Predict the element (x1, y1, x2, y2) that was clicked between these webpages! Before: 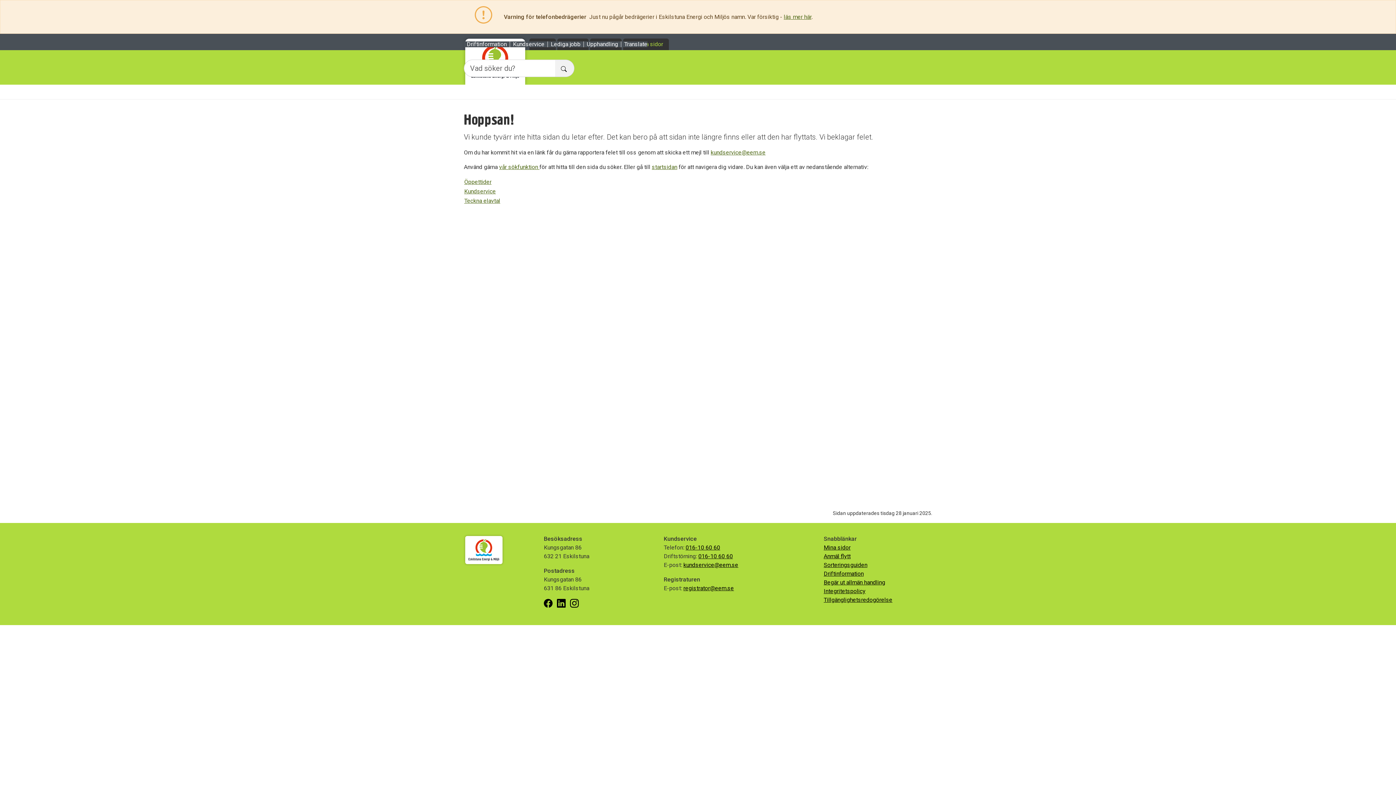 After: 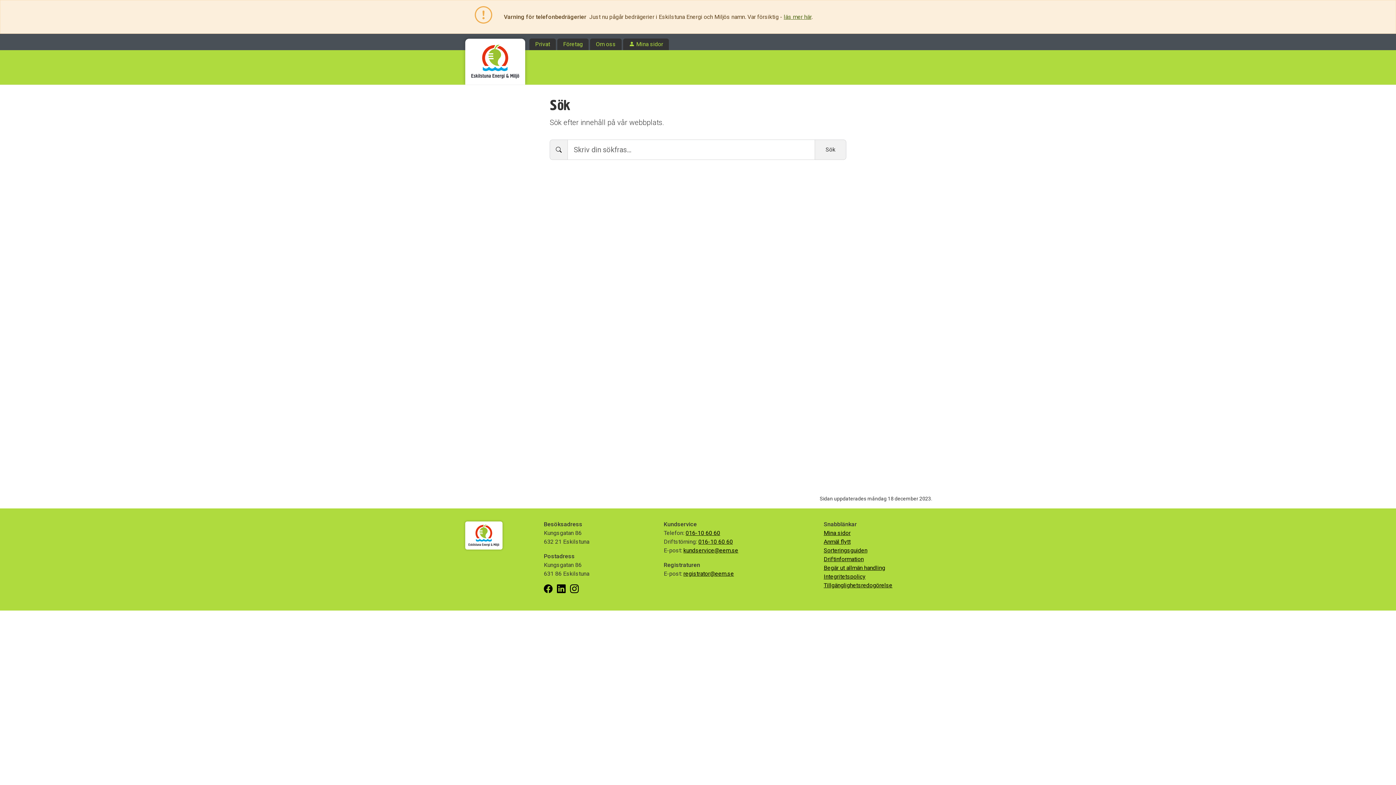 Action: bbox: (555, 59, 574, 77) label: Sök